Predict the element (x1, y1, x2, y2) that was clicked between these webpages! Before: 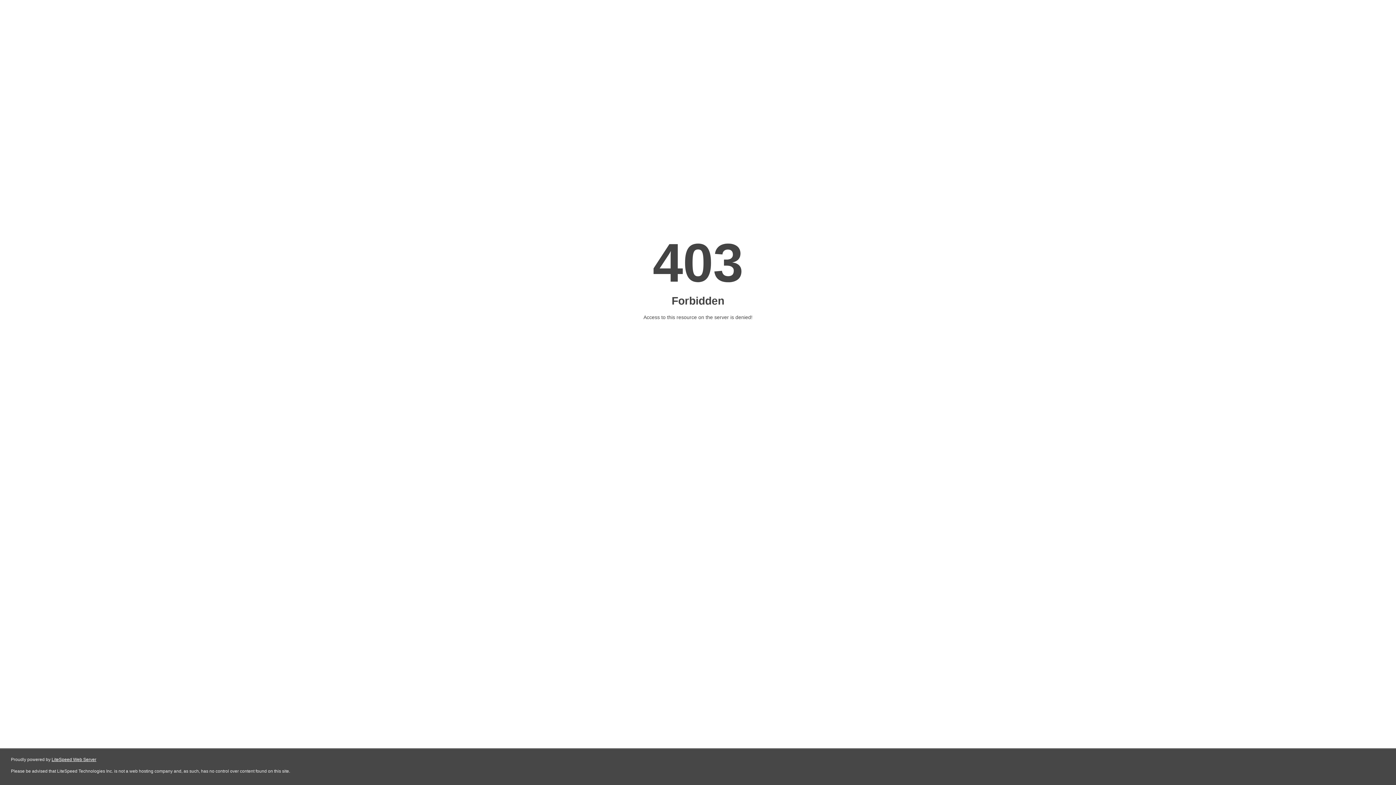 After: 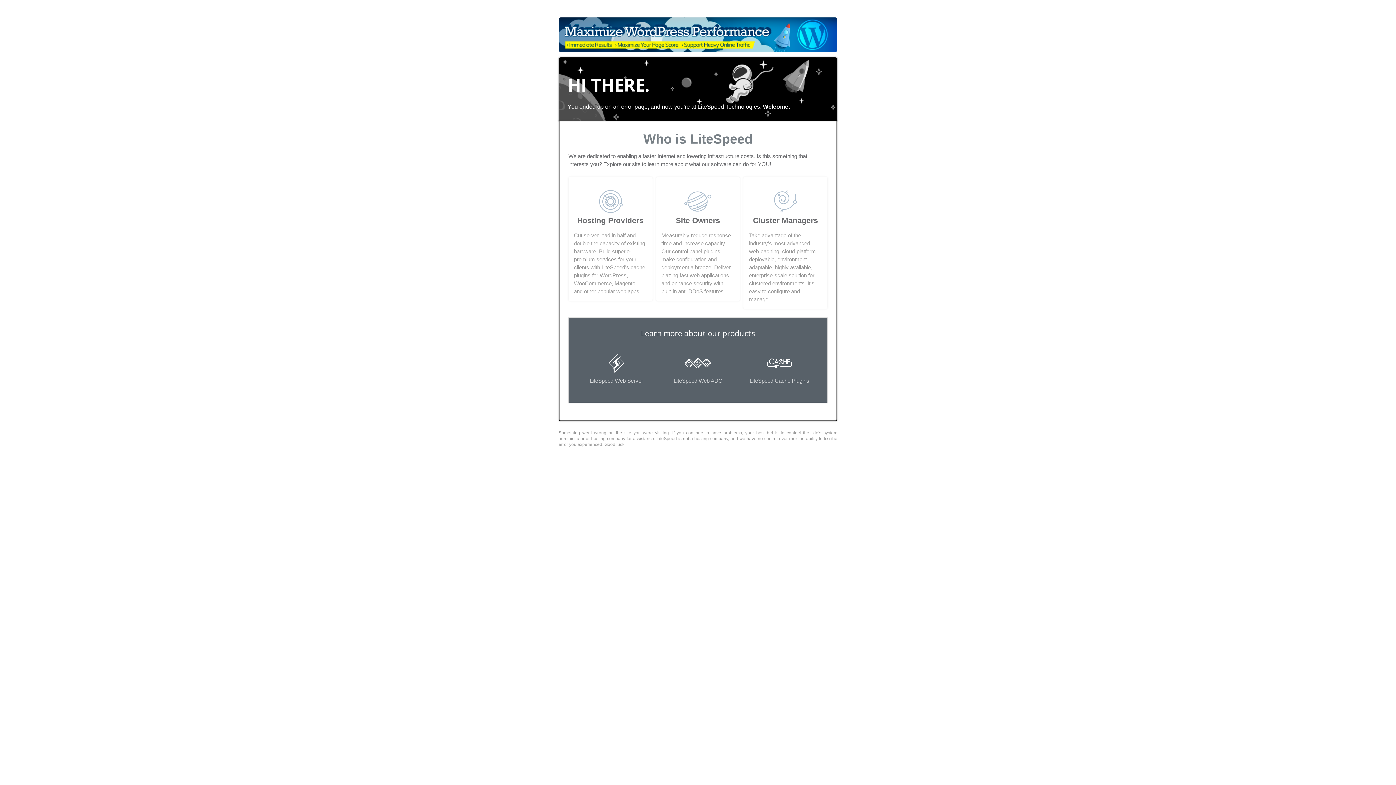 Action: label: LiteSpeed Web Server bbox: (51, 757, 96, 762)